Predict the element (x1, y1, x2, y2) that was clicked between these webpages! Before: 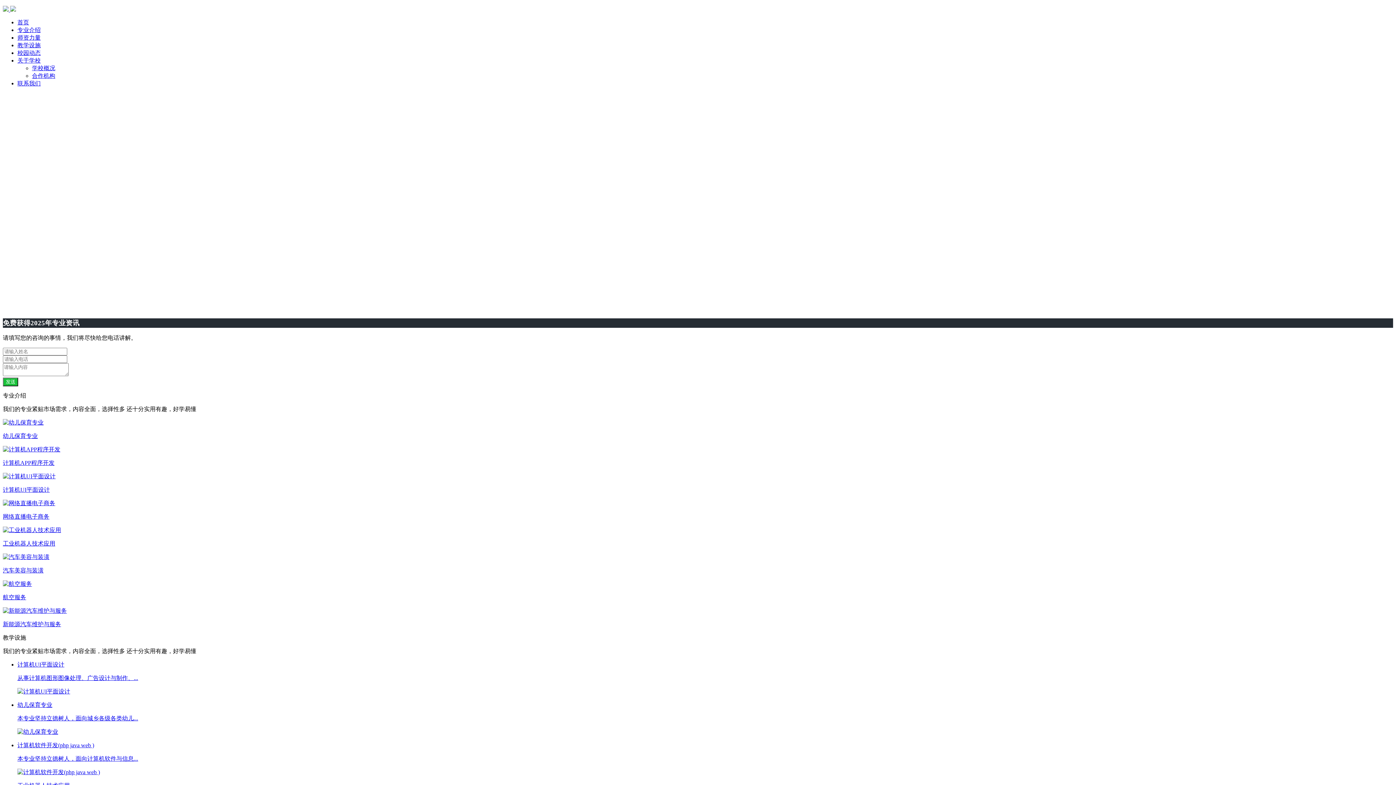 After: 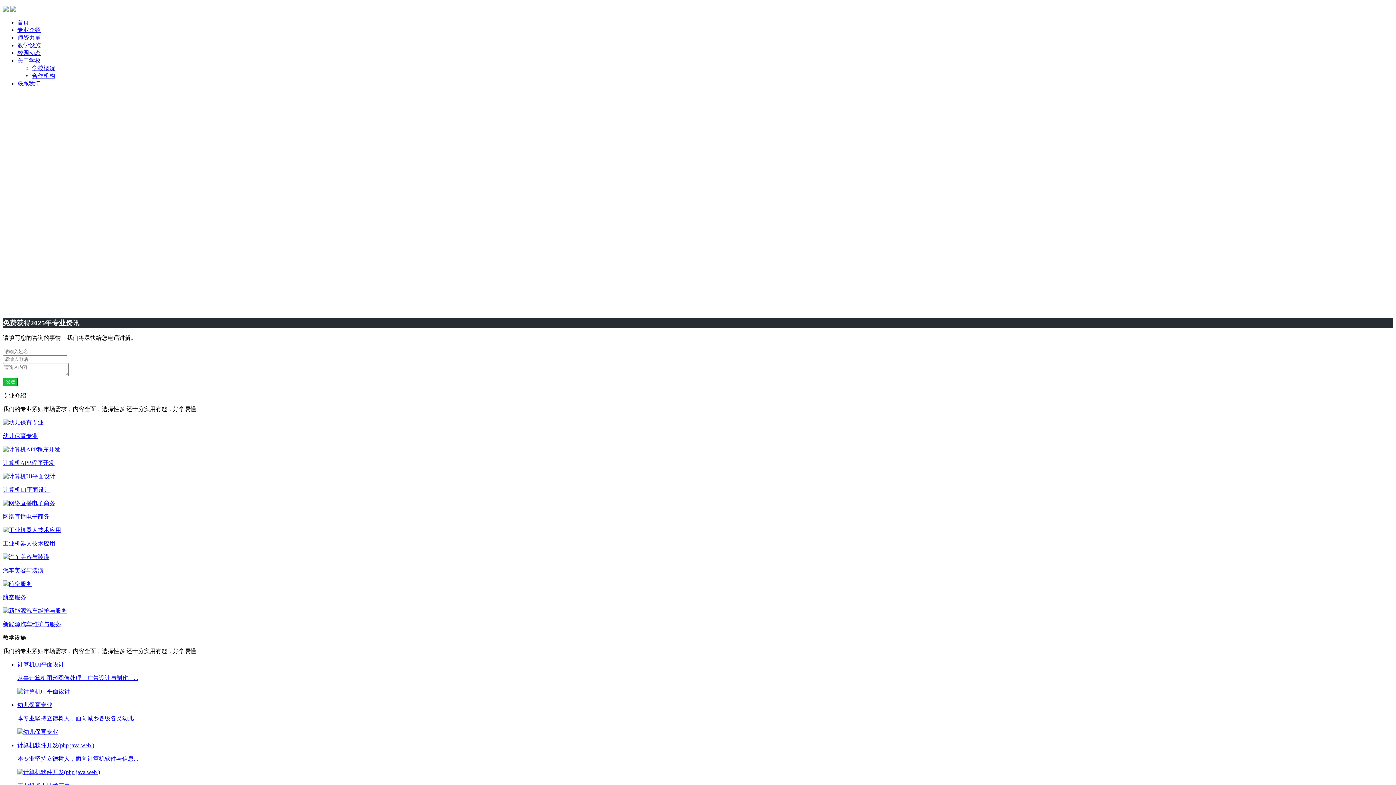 Action: label: 师资力量 bbox: (17, 34, 40, 40)